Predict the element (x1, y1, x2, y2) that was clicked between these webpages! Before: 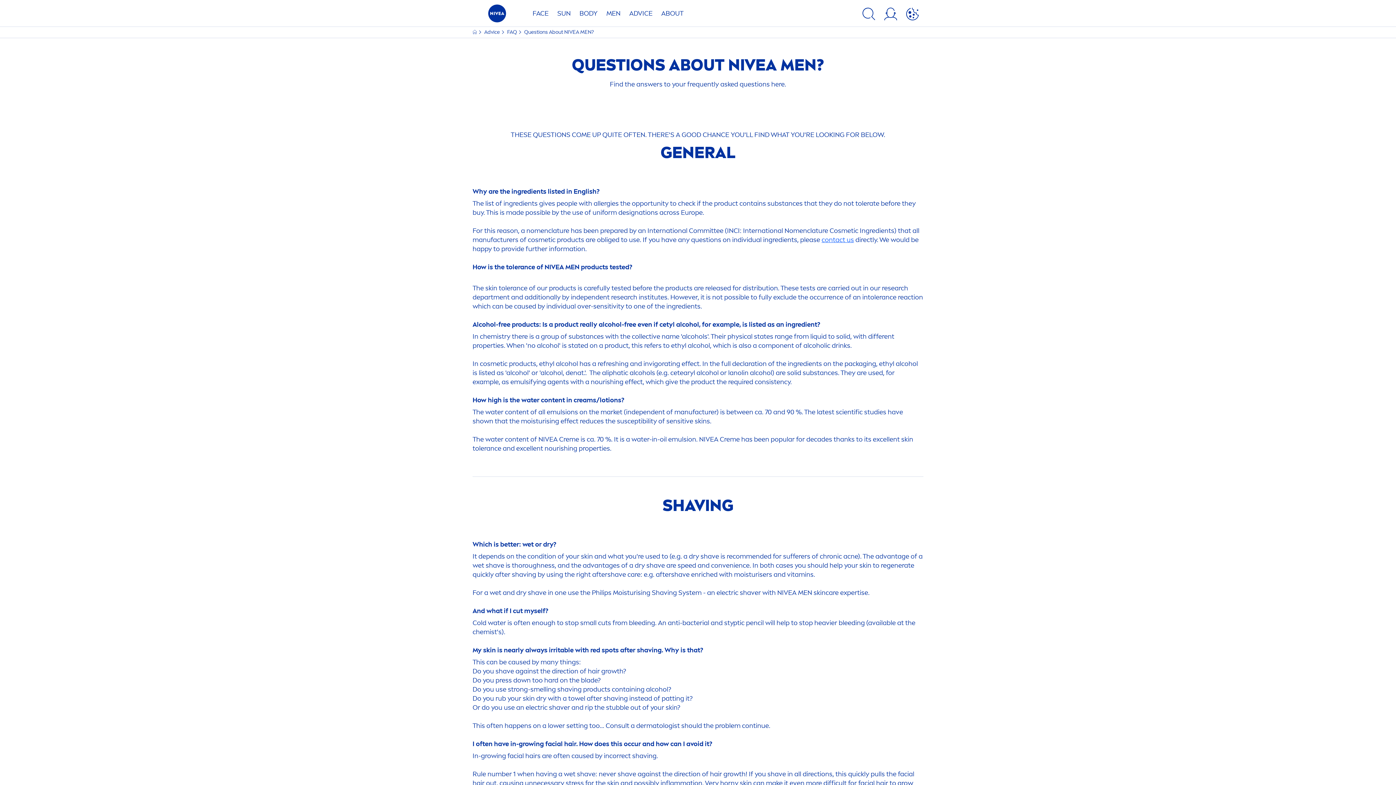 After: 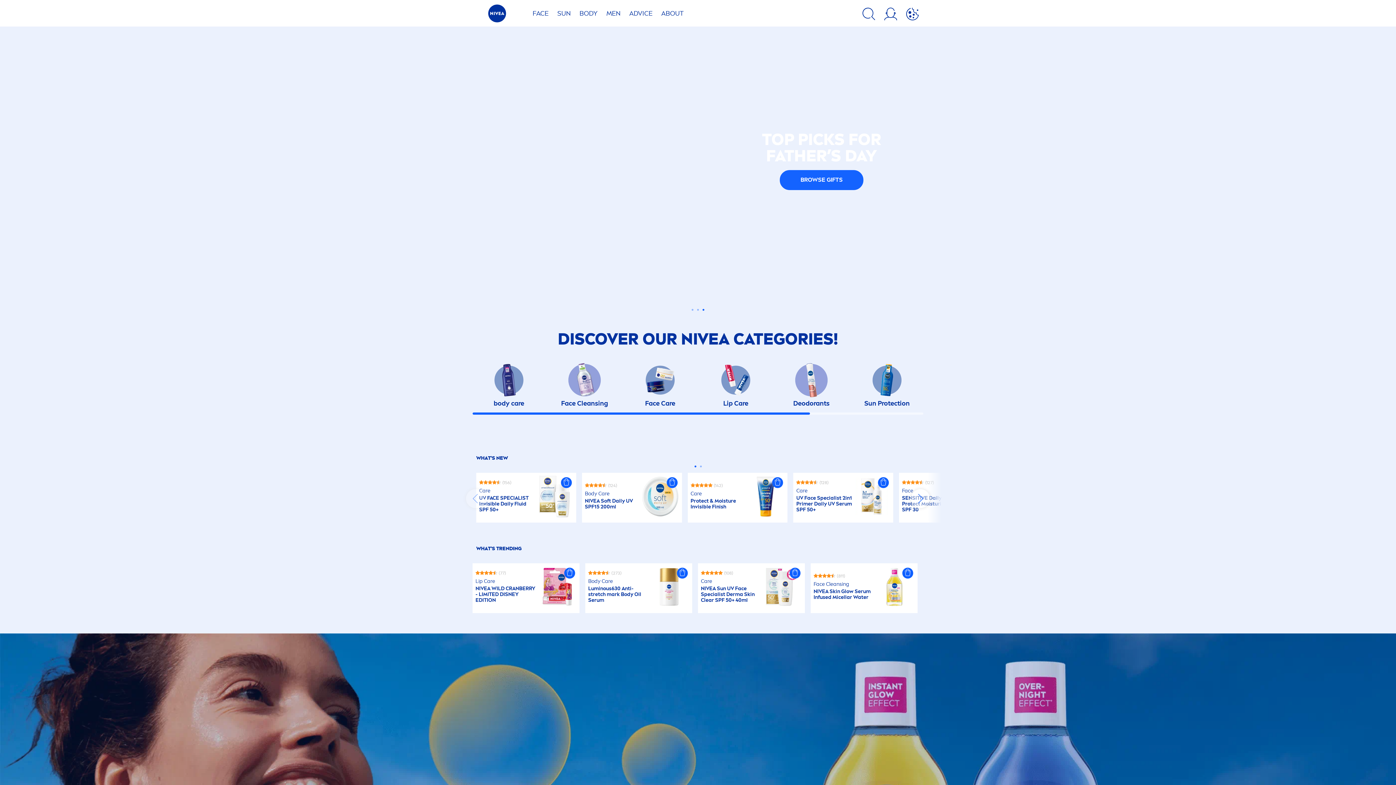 Action: bbox: (472, 4, 521, 26)